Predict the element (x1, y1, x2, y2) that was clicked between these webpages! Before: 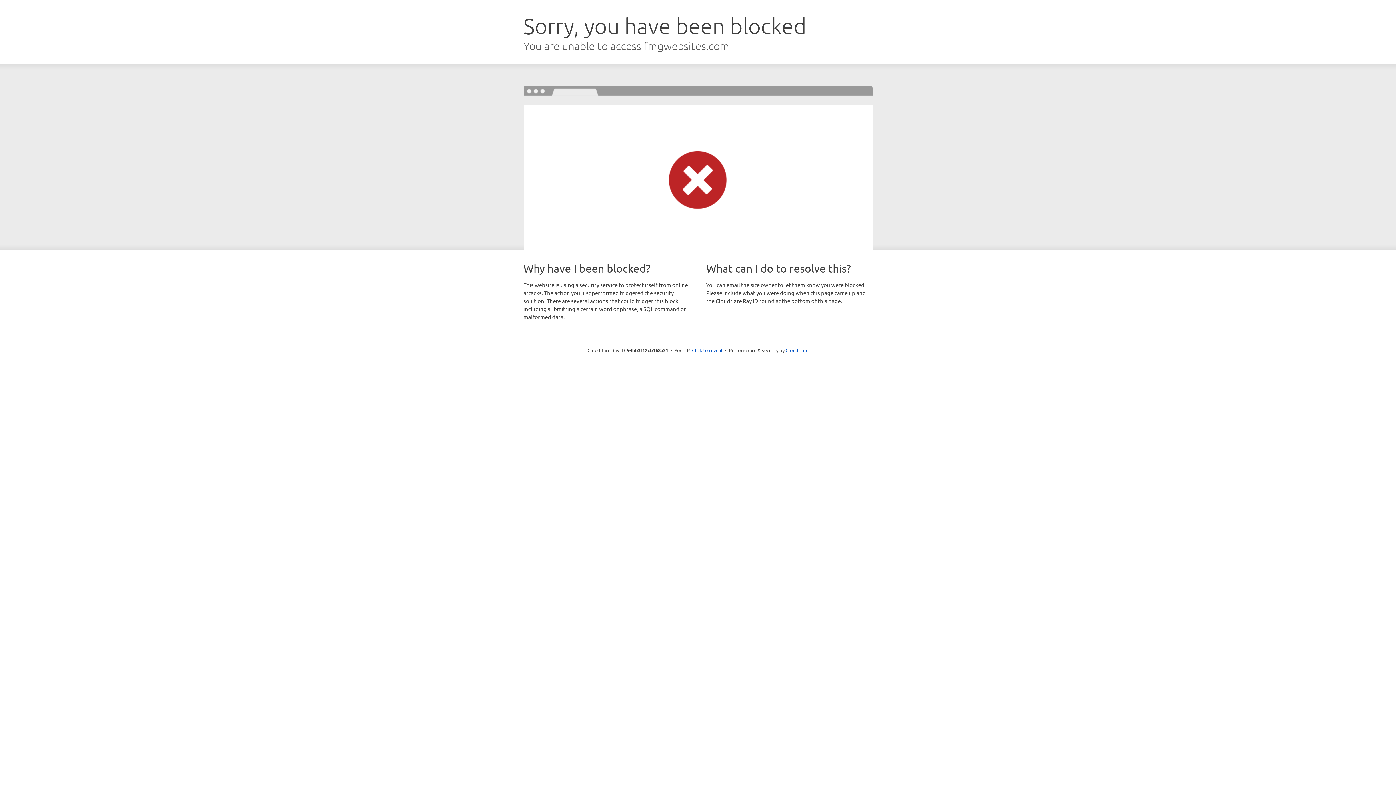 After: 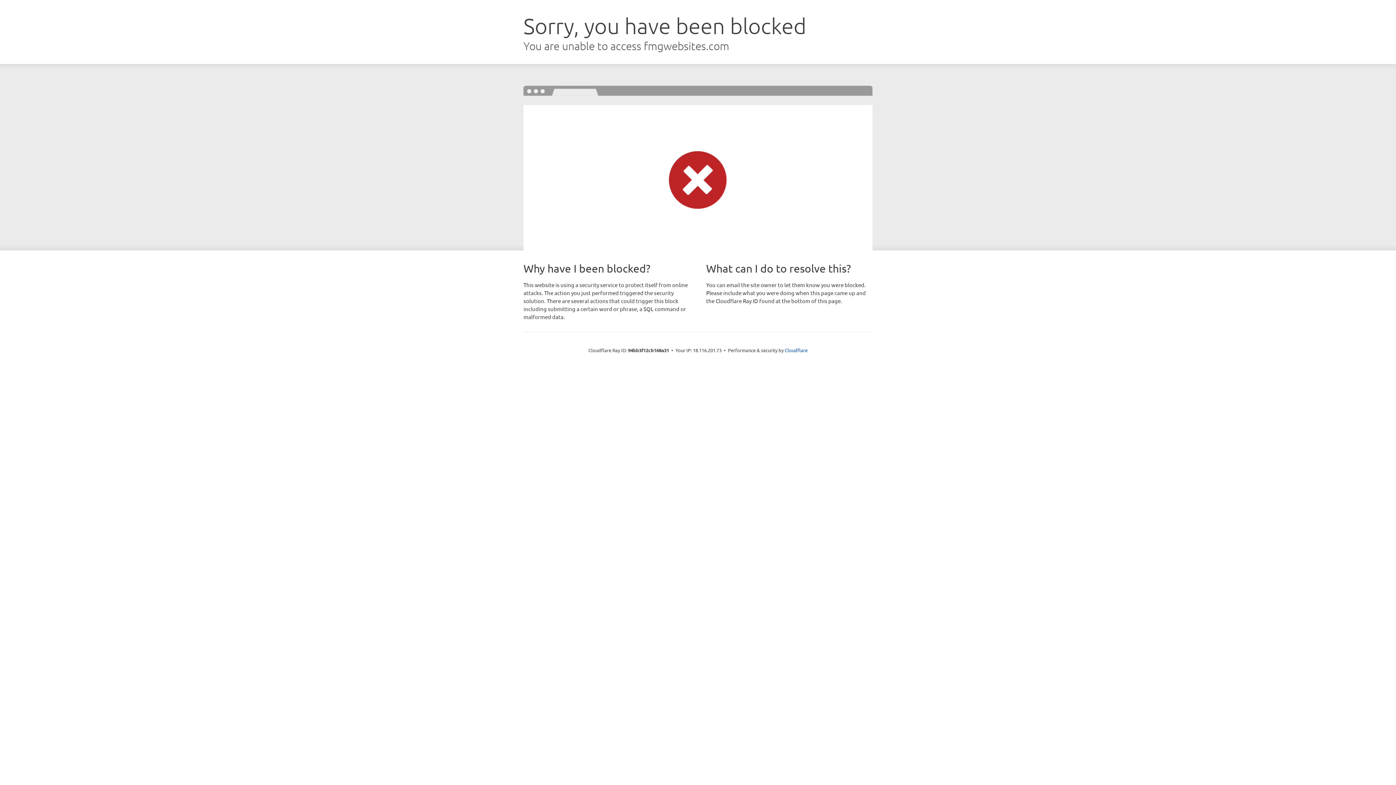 Action: label: Click to reveal bbox: (692, 346, 722, 353)